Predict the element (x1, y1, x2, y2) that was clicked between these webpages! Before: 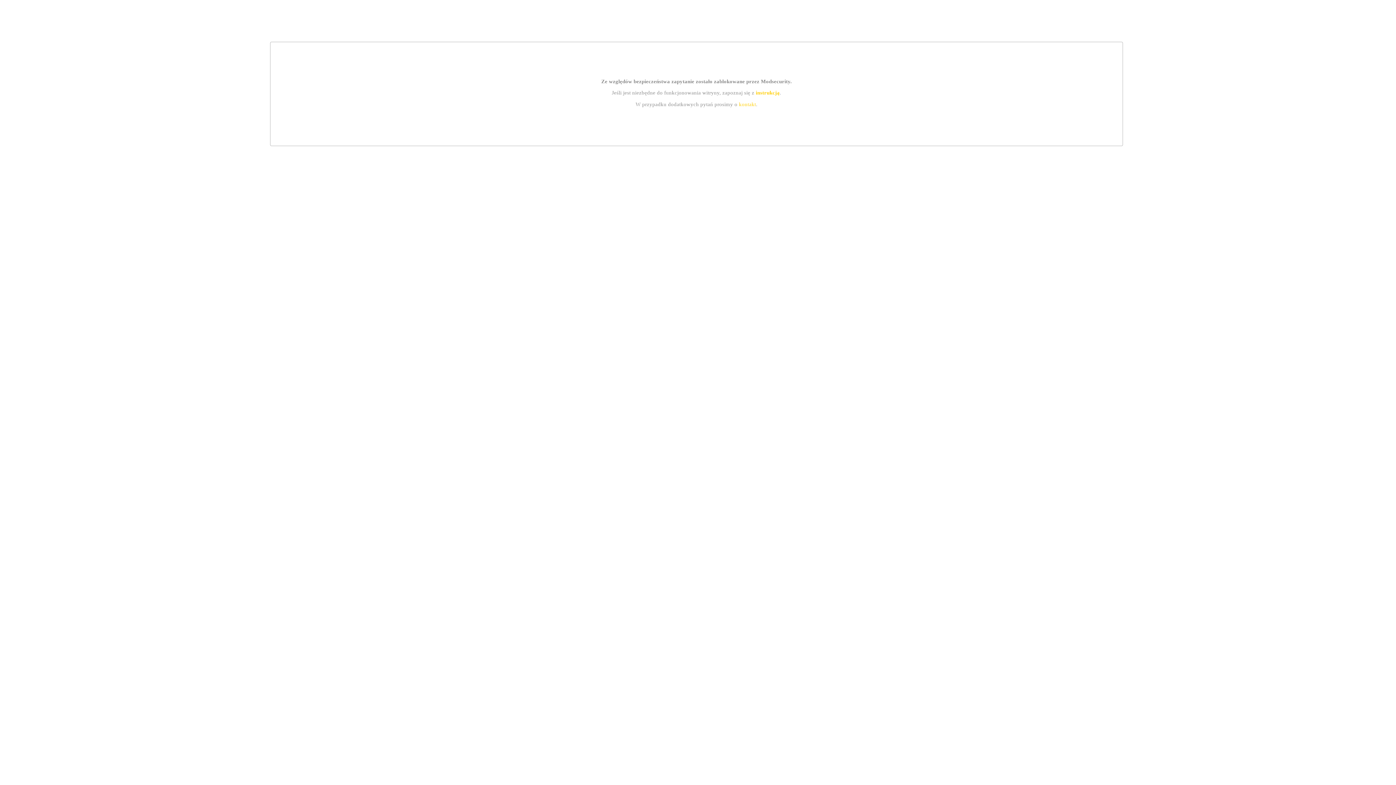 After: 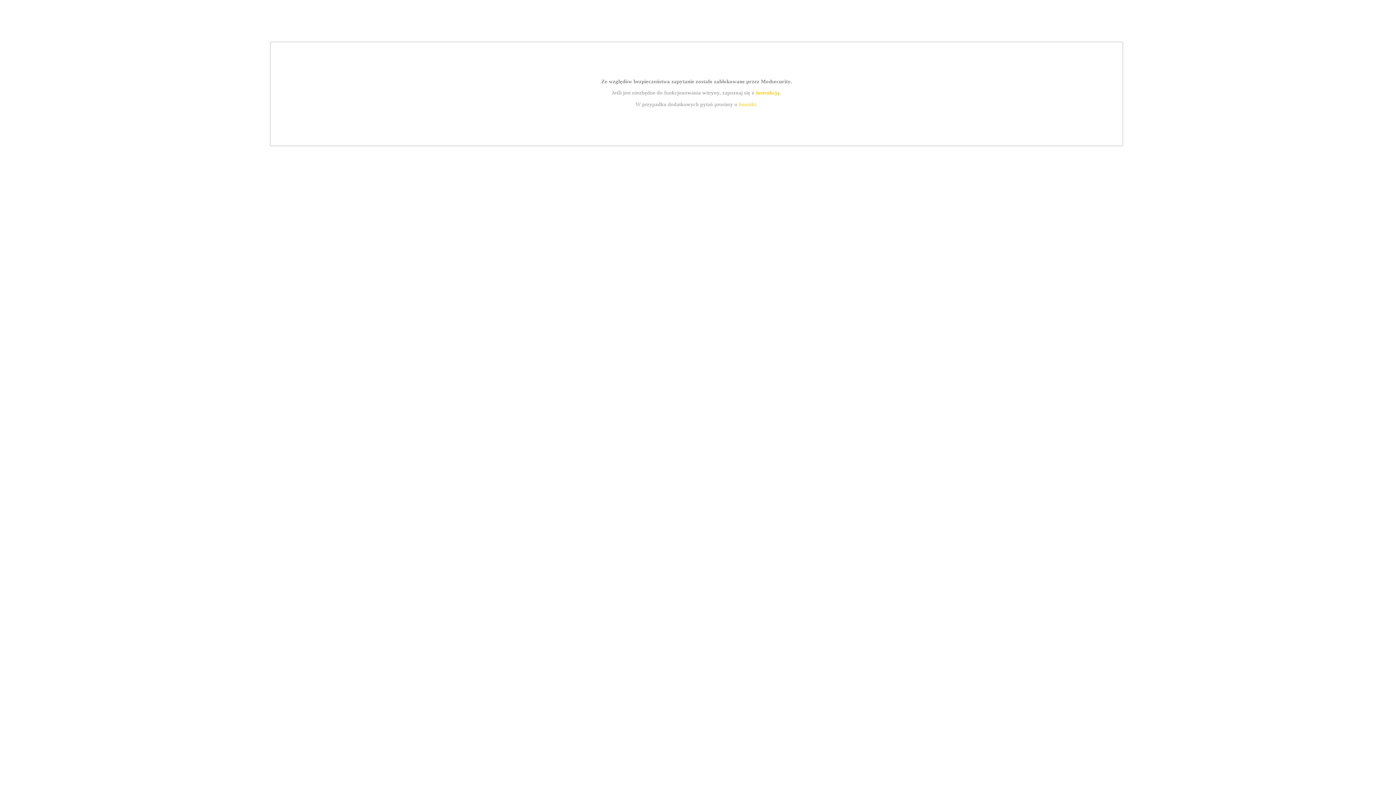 Action: label: kontakt bbox: (739, 101, 756, 107)